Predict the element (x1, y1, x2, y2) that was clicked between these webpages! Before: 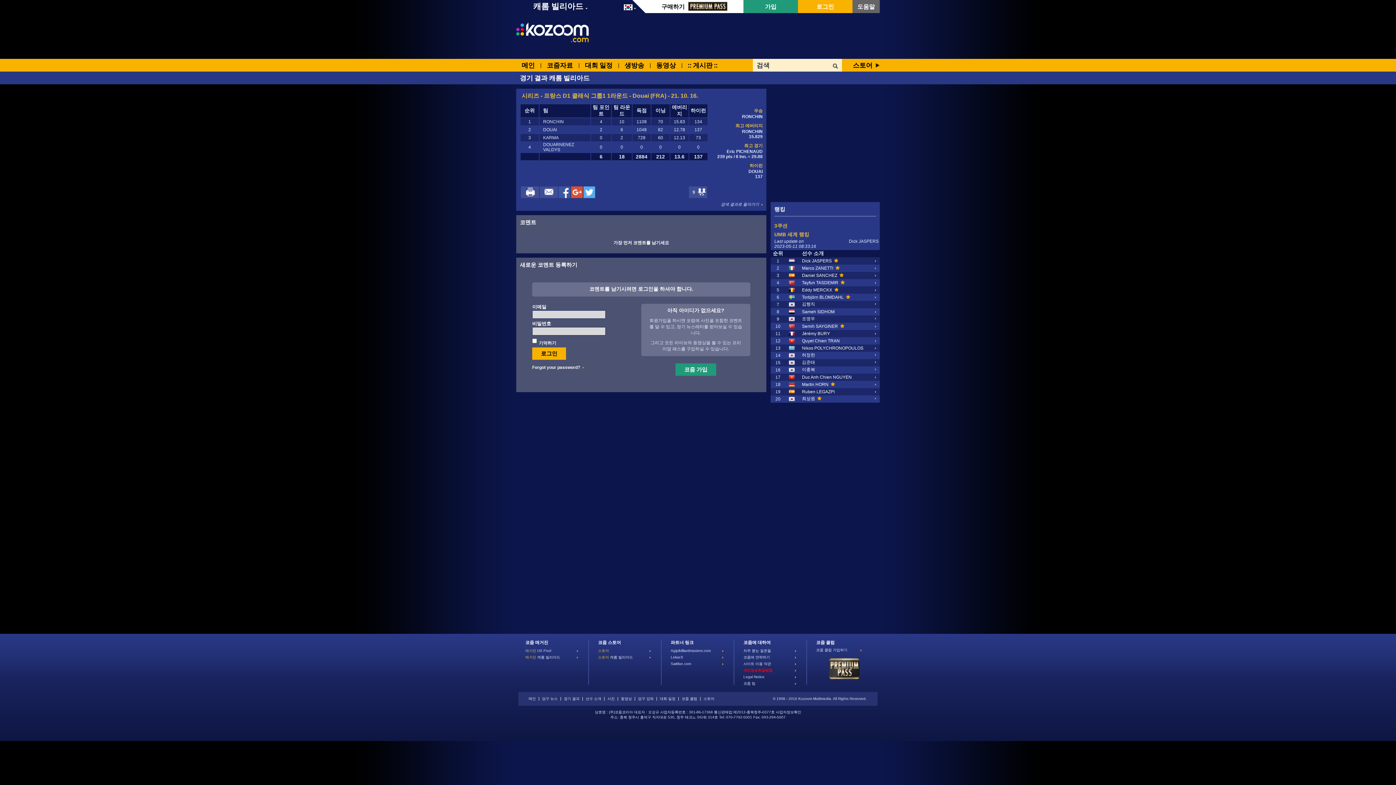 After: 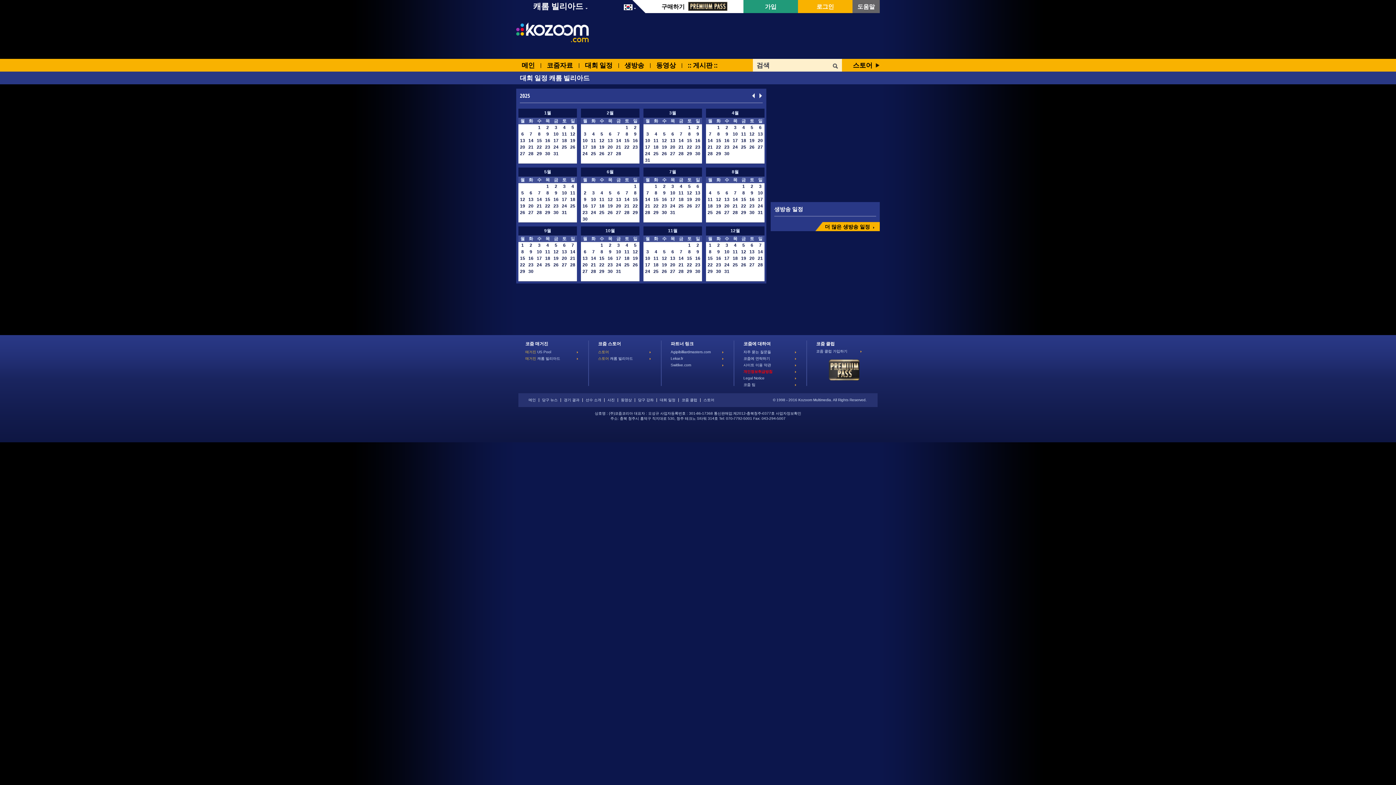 Action: bbox: (579, 58, 618, 71) label: 대회 일정